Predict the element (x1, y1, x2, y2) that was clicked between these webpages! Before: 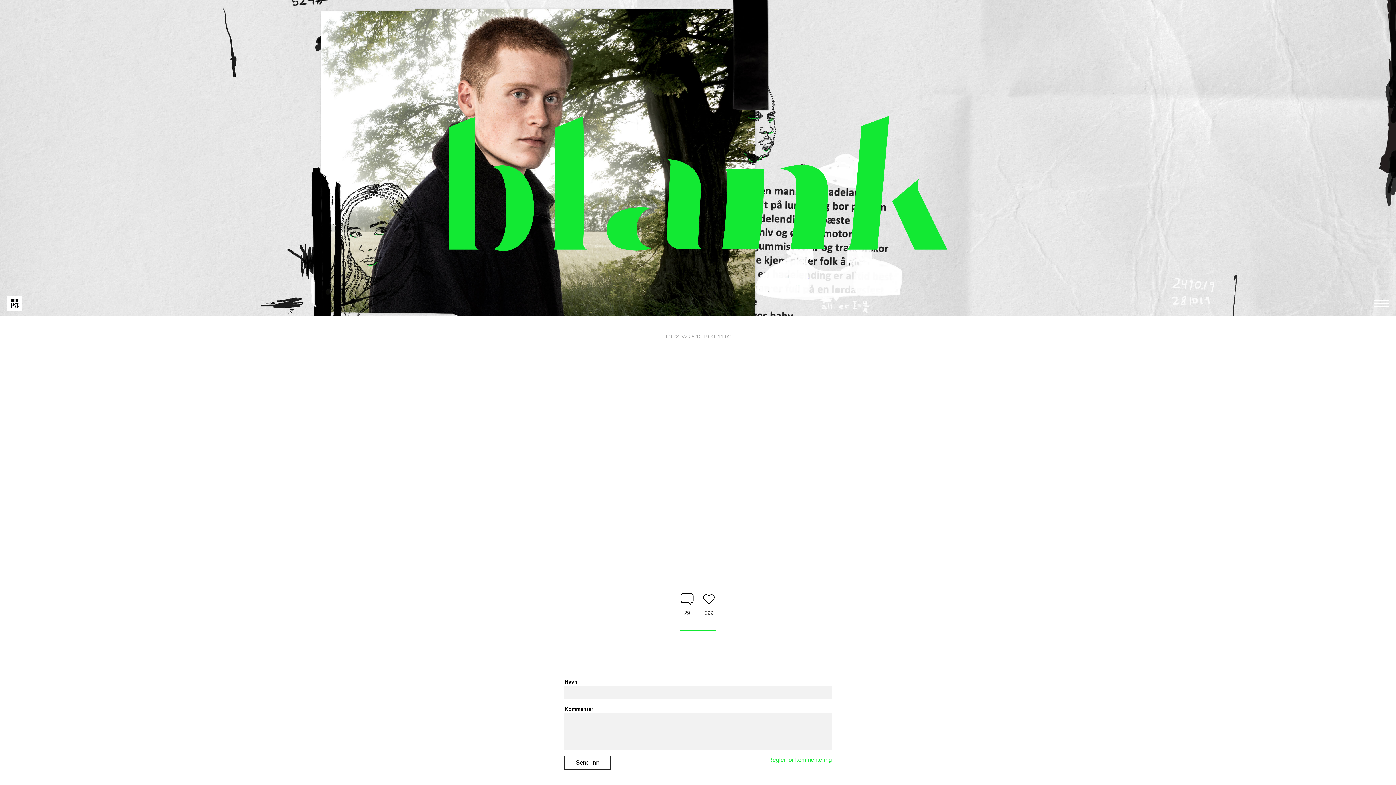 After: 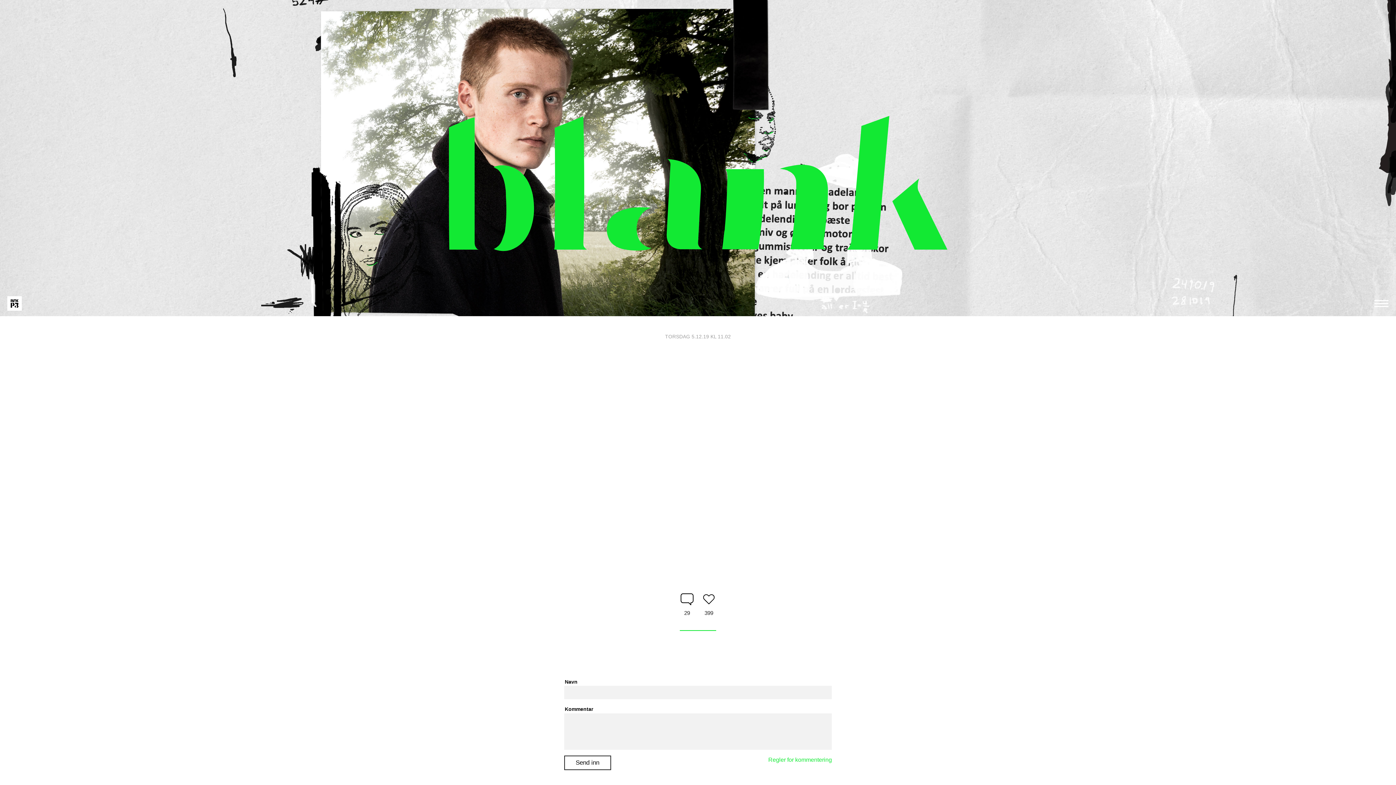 Action: label: TORSDAG 5.12.19 KL 11.02 bbox: (665, 334, 731, 339)